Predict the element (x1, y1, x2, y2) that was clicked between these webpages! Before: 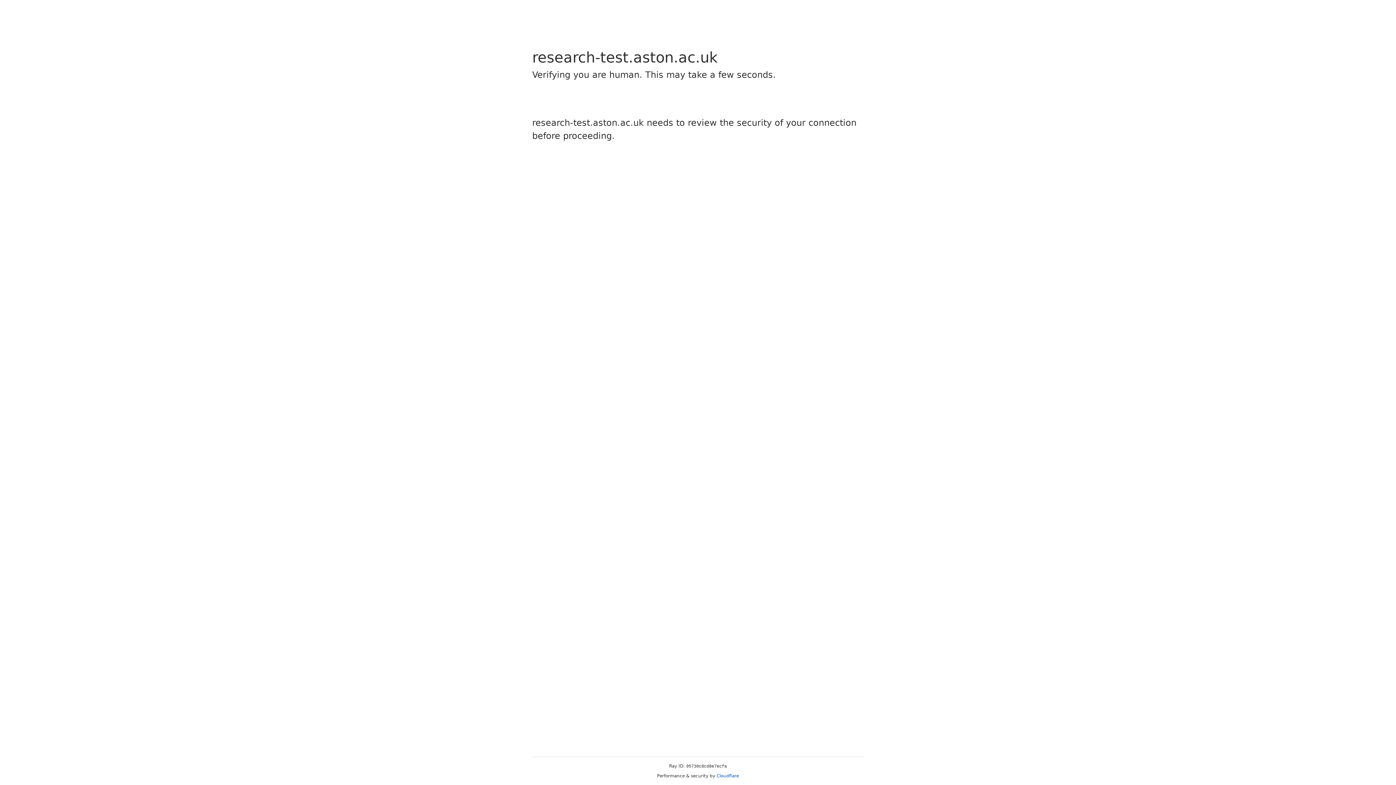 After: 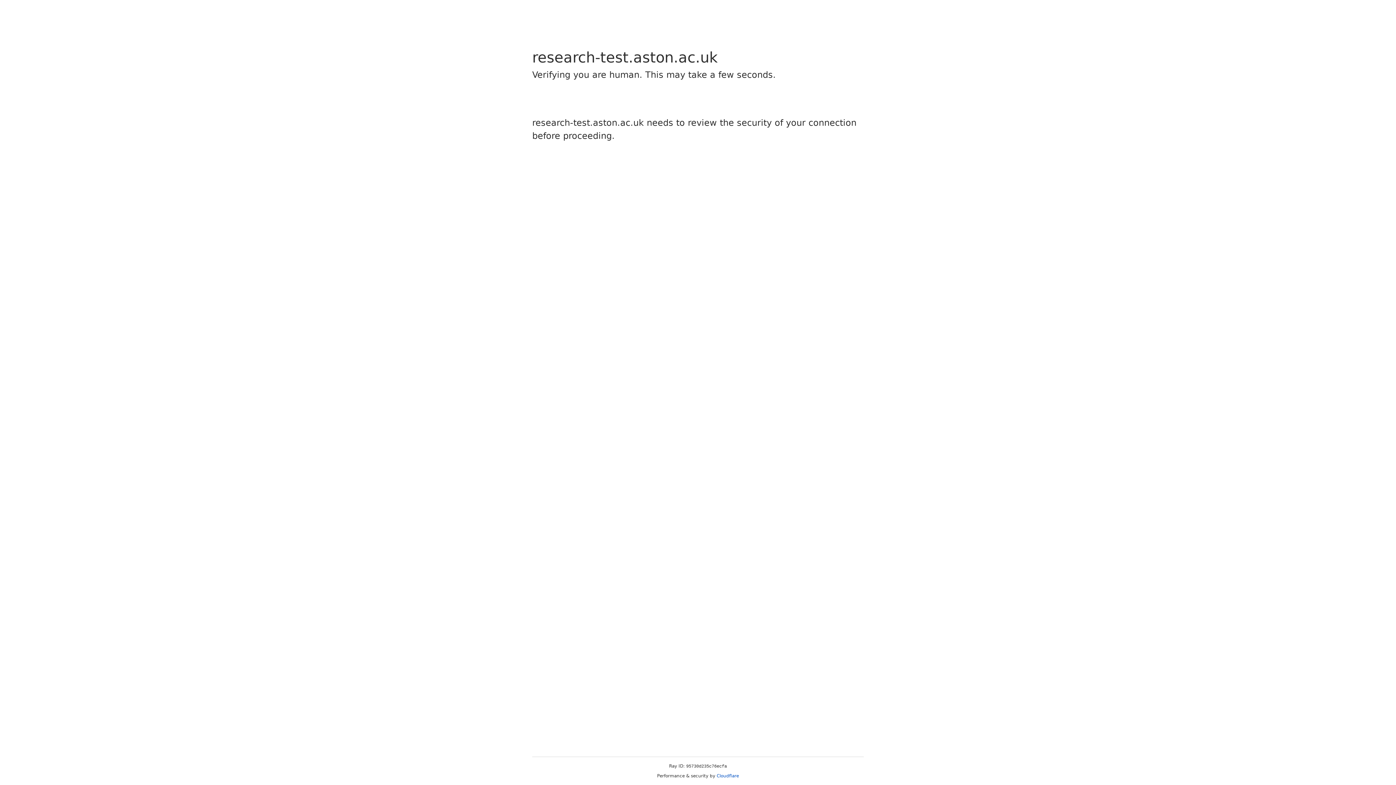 Action: label: Cloudflare bbox: (716, 773, 739, 778)